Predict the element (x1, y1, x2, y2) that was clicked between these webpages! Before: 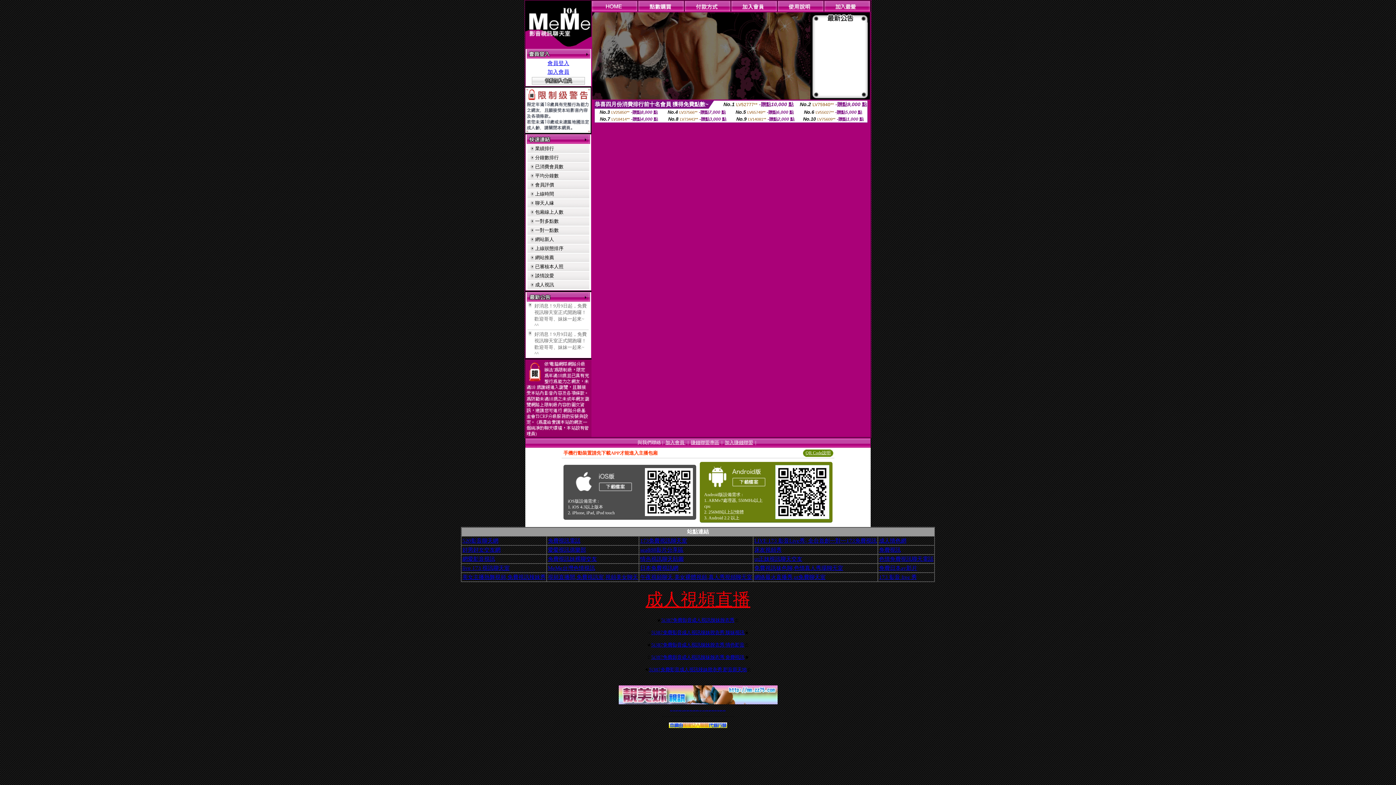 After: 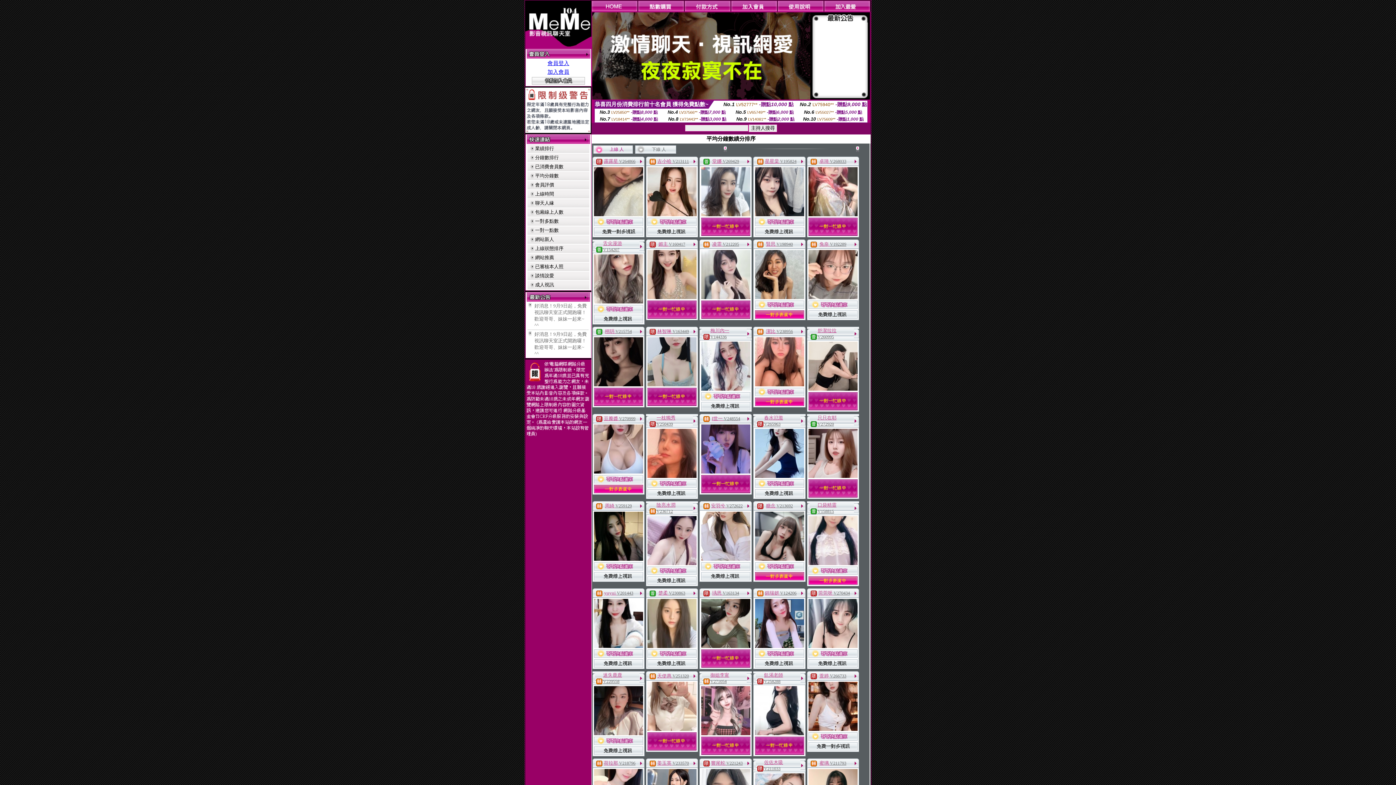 Action: bbox: (535, 173, 558, 178) label: 平均分鐘數